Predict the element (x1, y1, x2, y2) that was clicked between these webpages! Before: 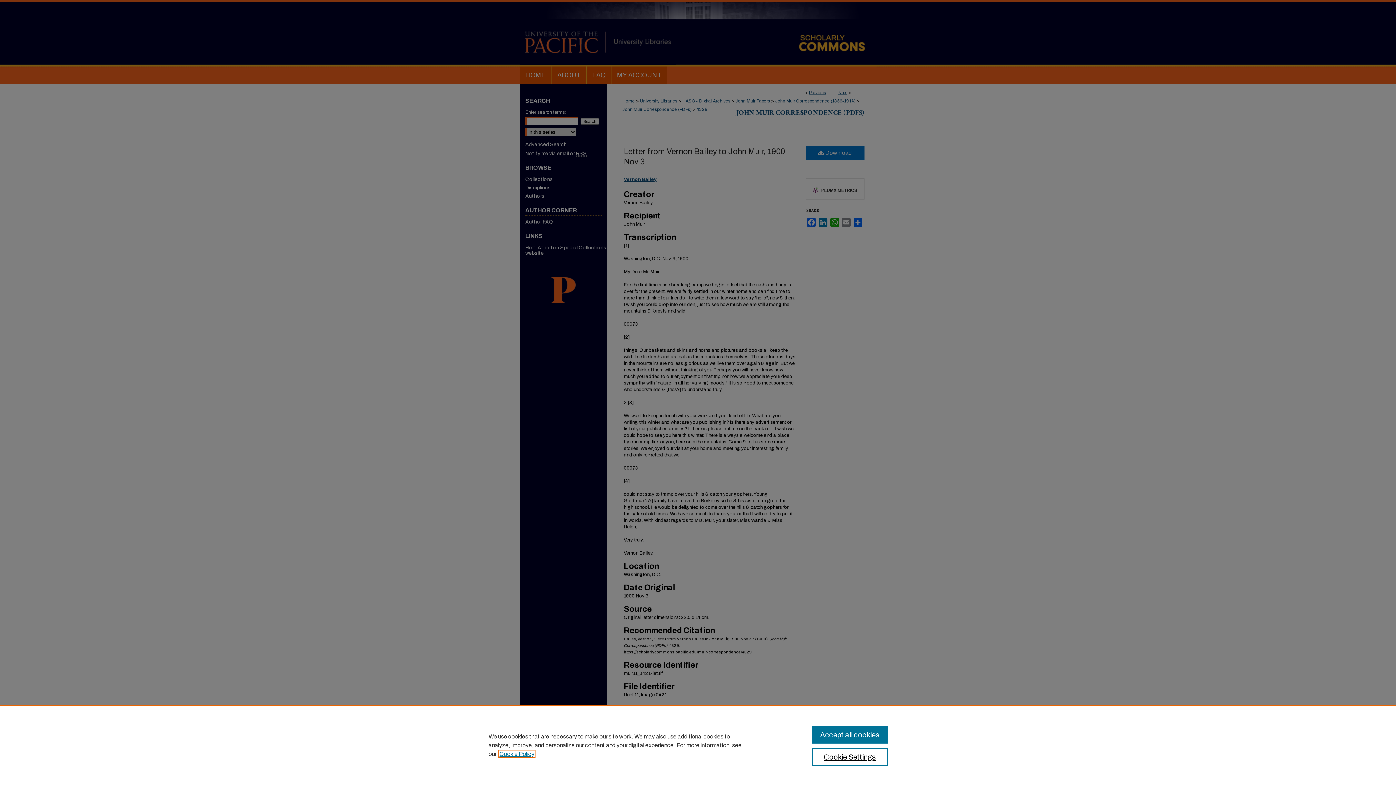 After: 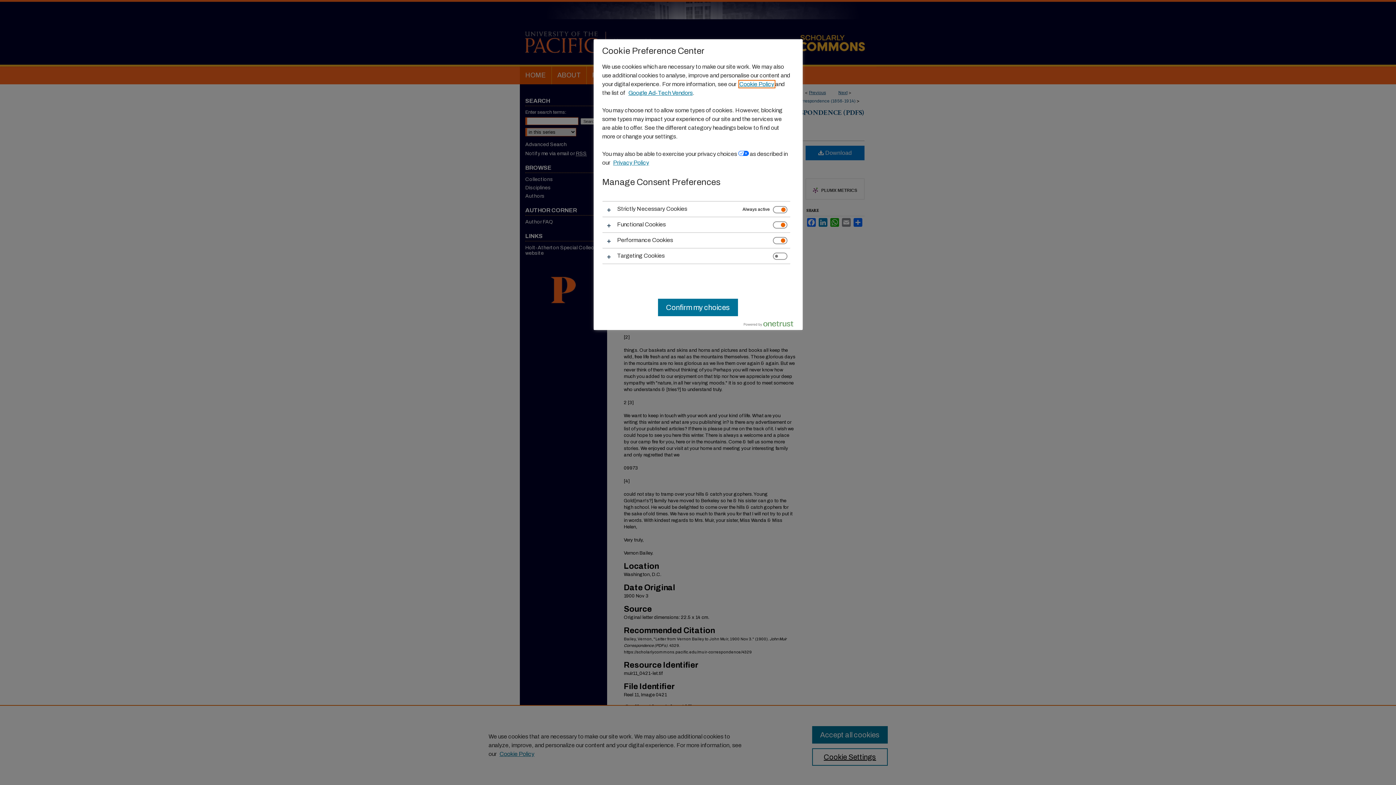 Action: bbox: (812, 748, 887, 766) label: Cookie Settings